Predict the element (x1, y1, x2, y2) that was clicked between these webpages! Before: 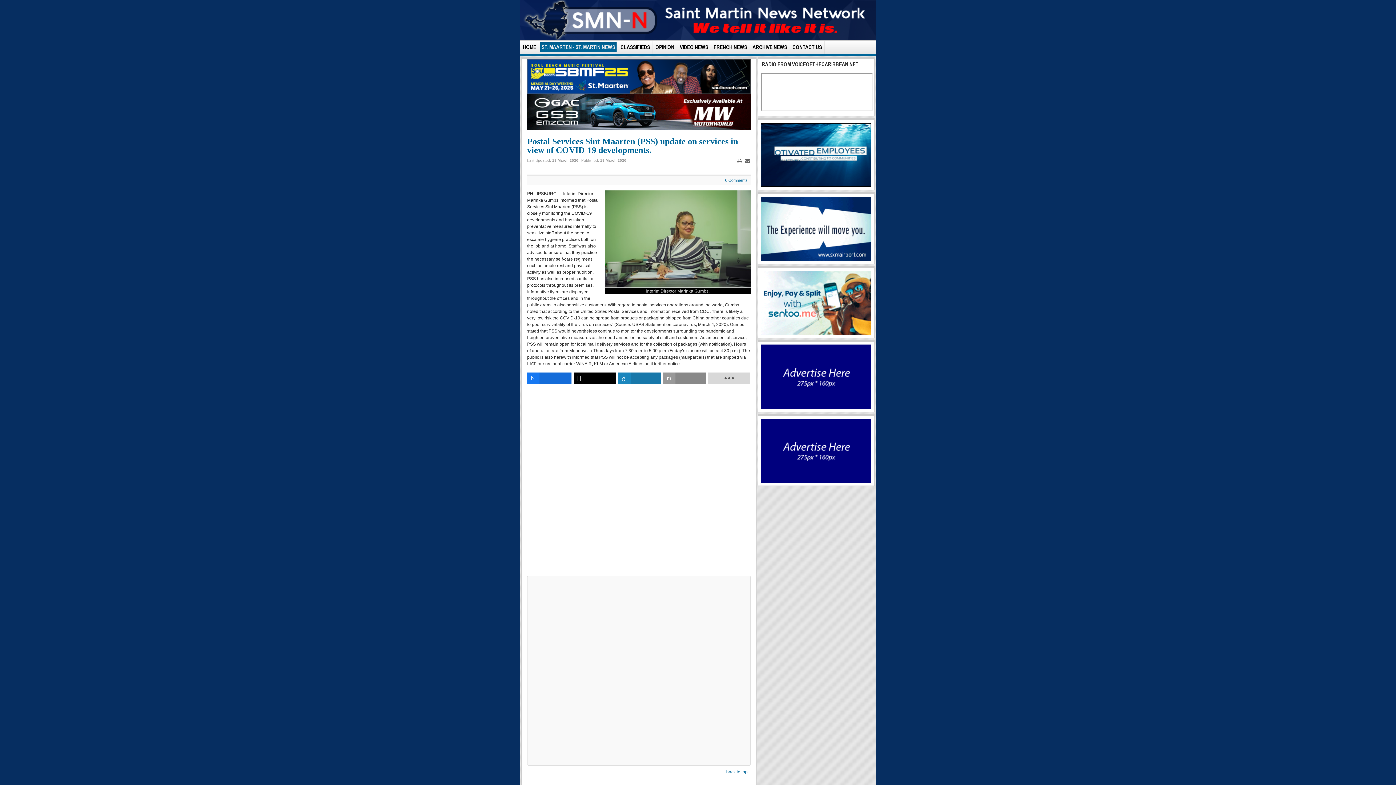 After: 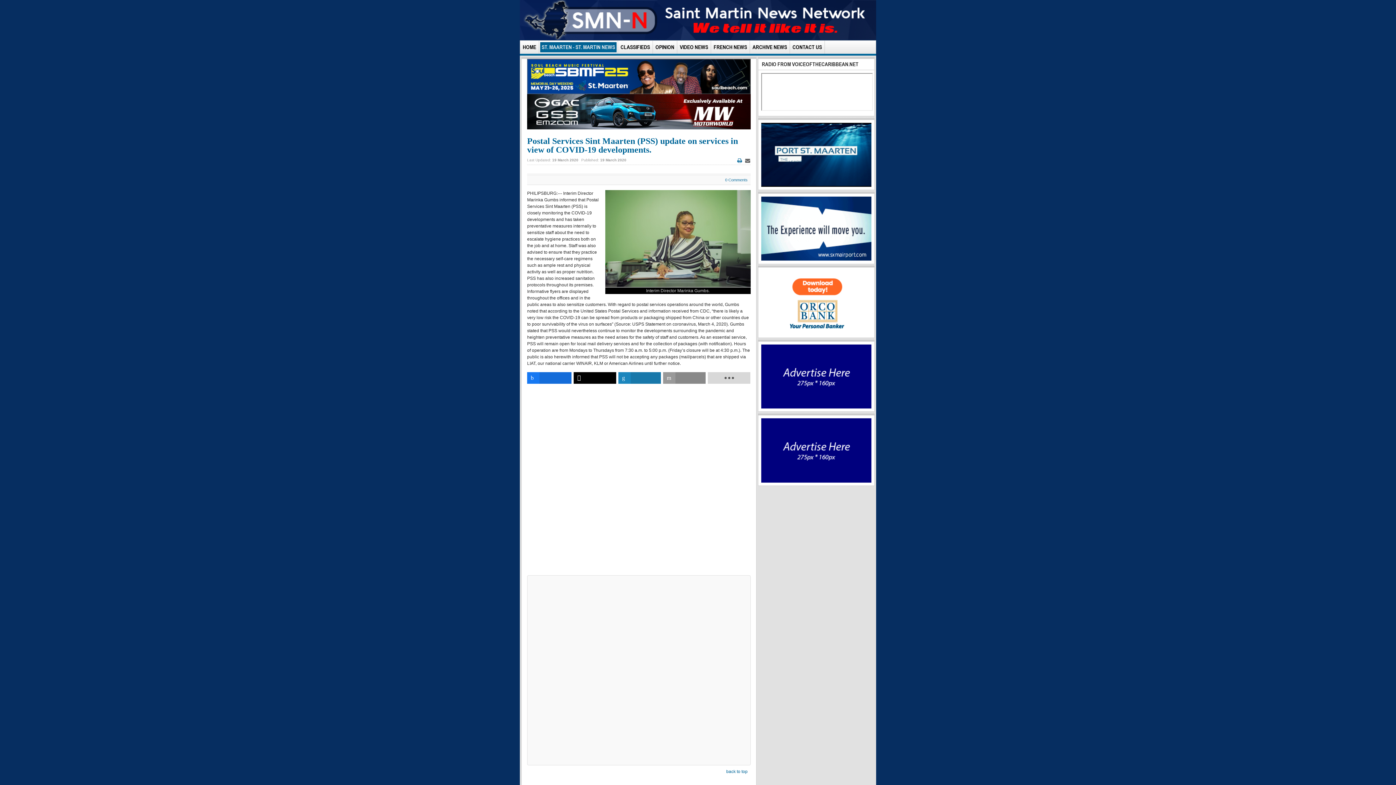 Action: label:  Print  bbox: (736, 158, 742, 163)